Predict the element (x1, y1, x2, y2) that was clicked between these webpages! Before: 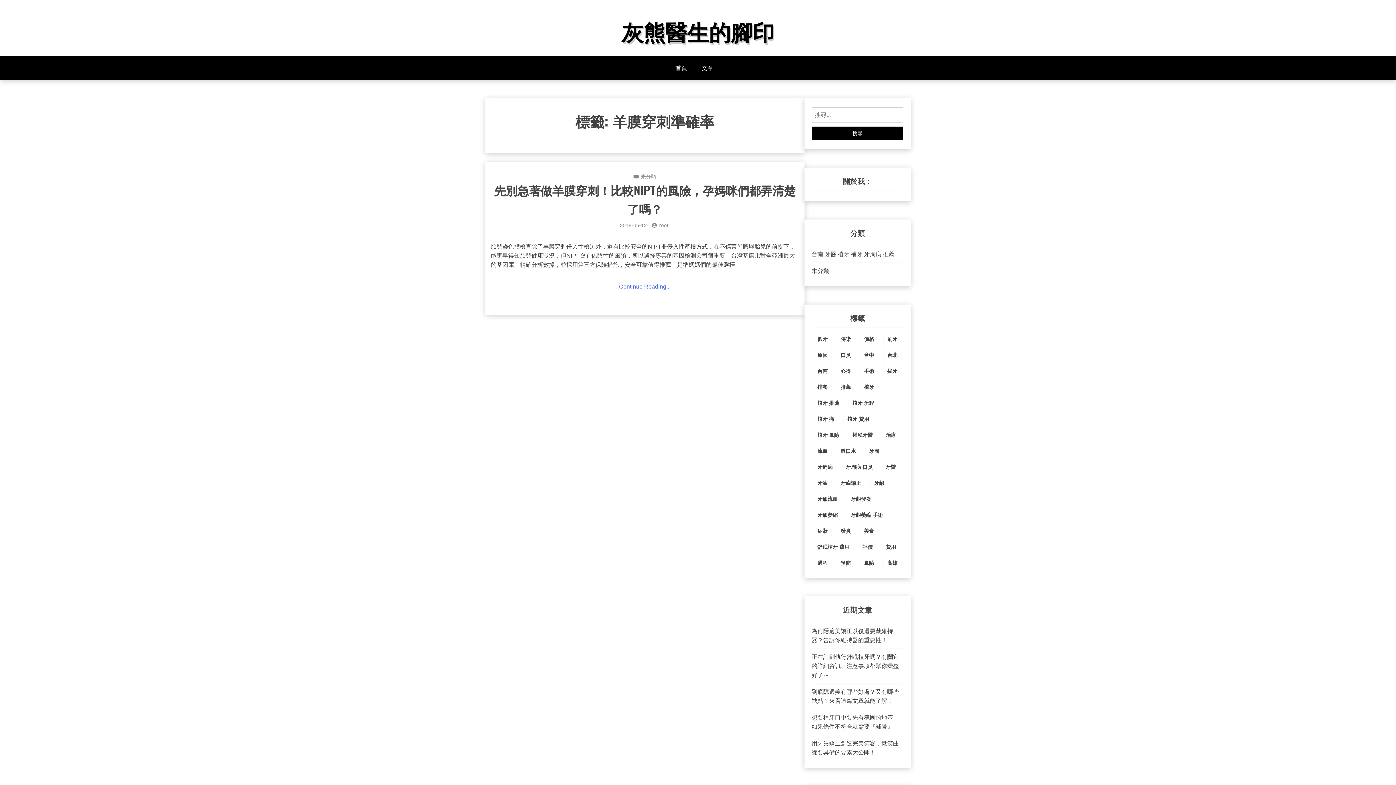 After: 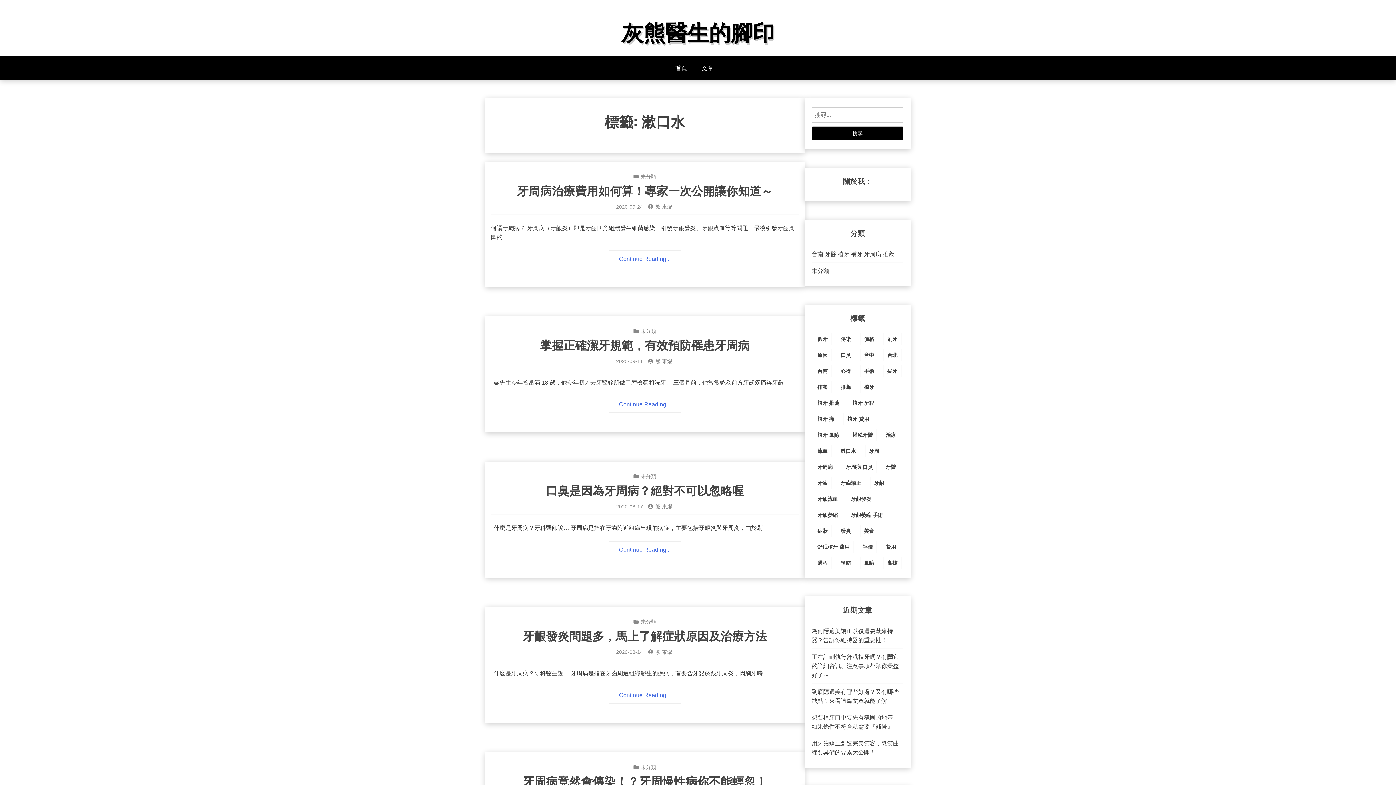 Action: bbox: (836, 445, 860, 457) label: 漱口水 (5 個項目)